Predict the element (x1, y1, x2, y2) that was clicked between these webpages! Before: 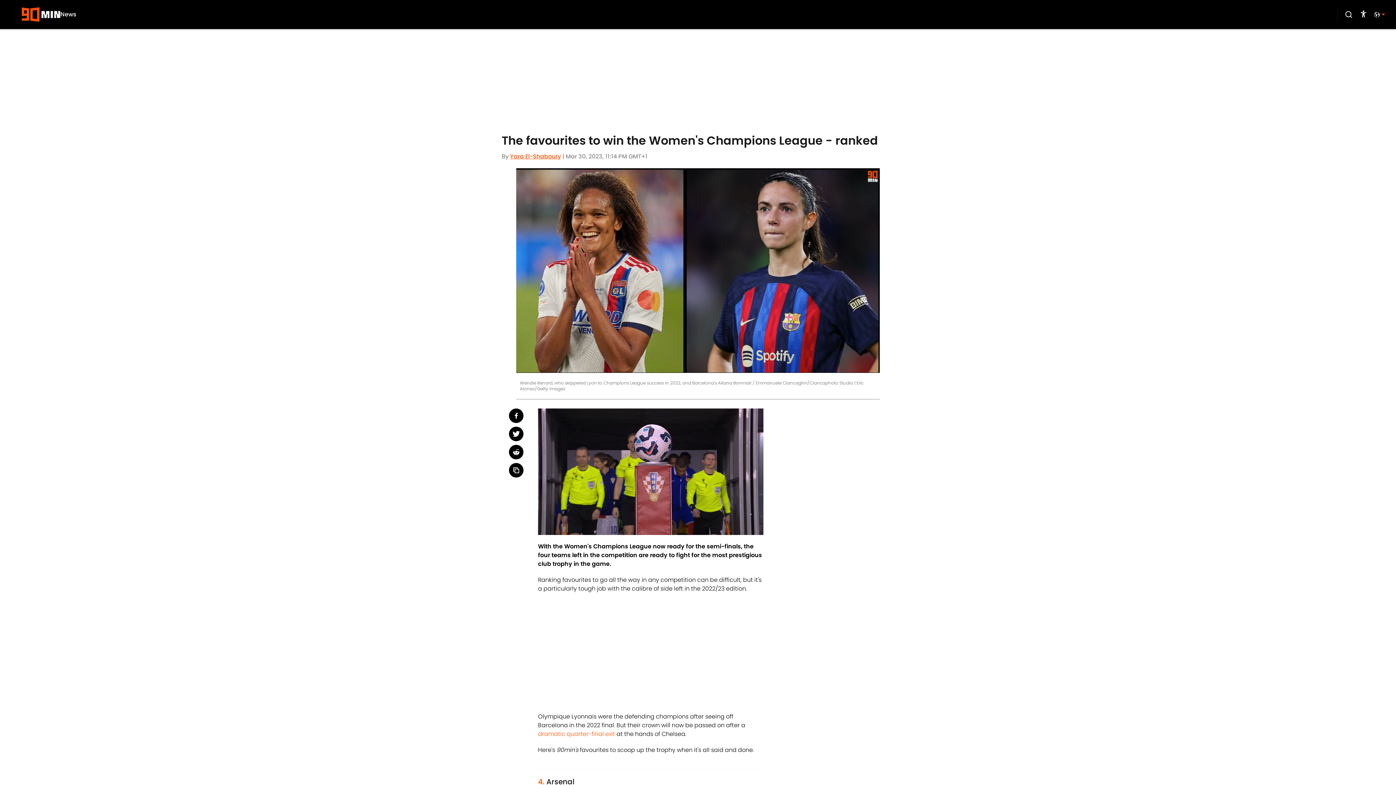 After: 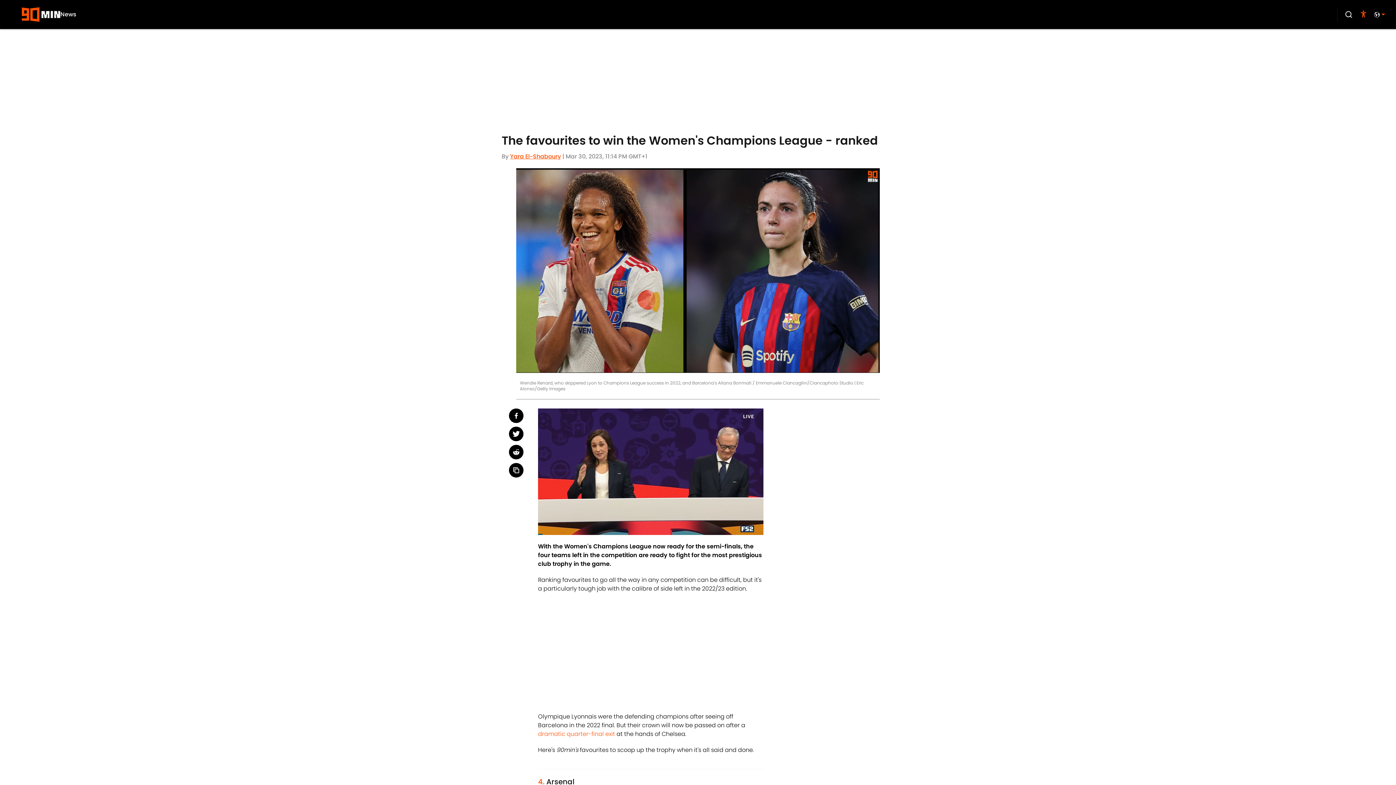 Action: bbox: (1360, 10, 1367, 18) label: accessibility